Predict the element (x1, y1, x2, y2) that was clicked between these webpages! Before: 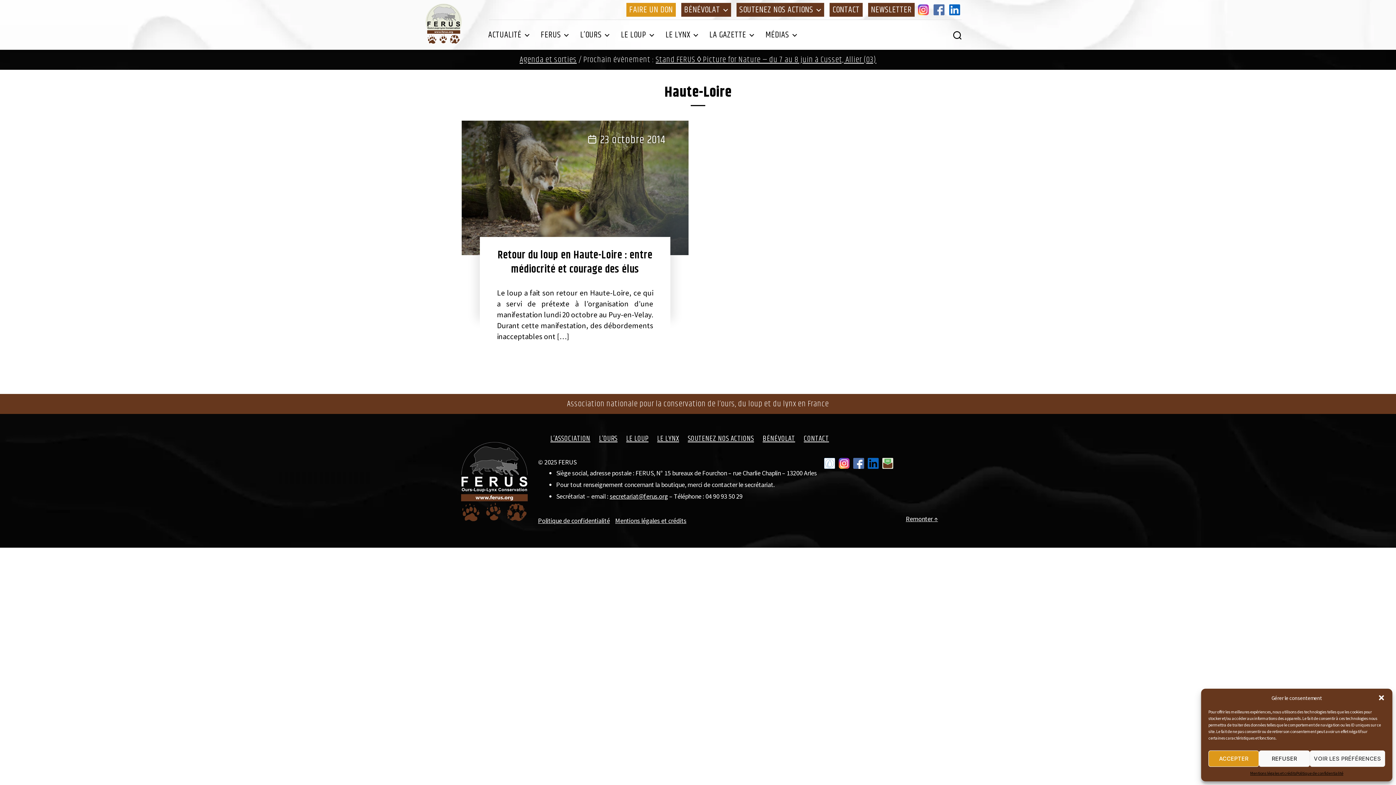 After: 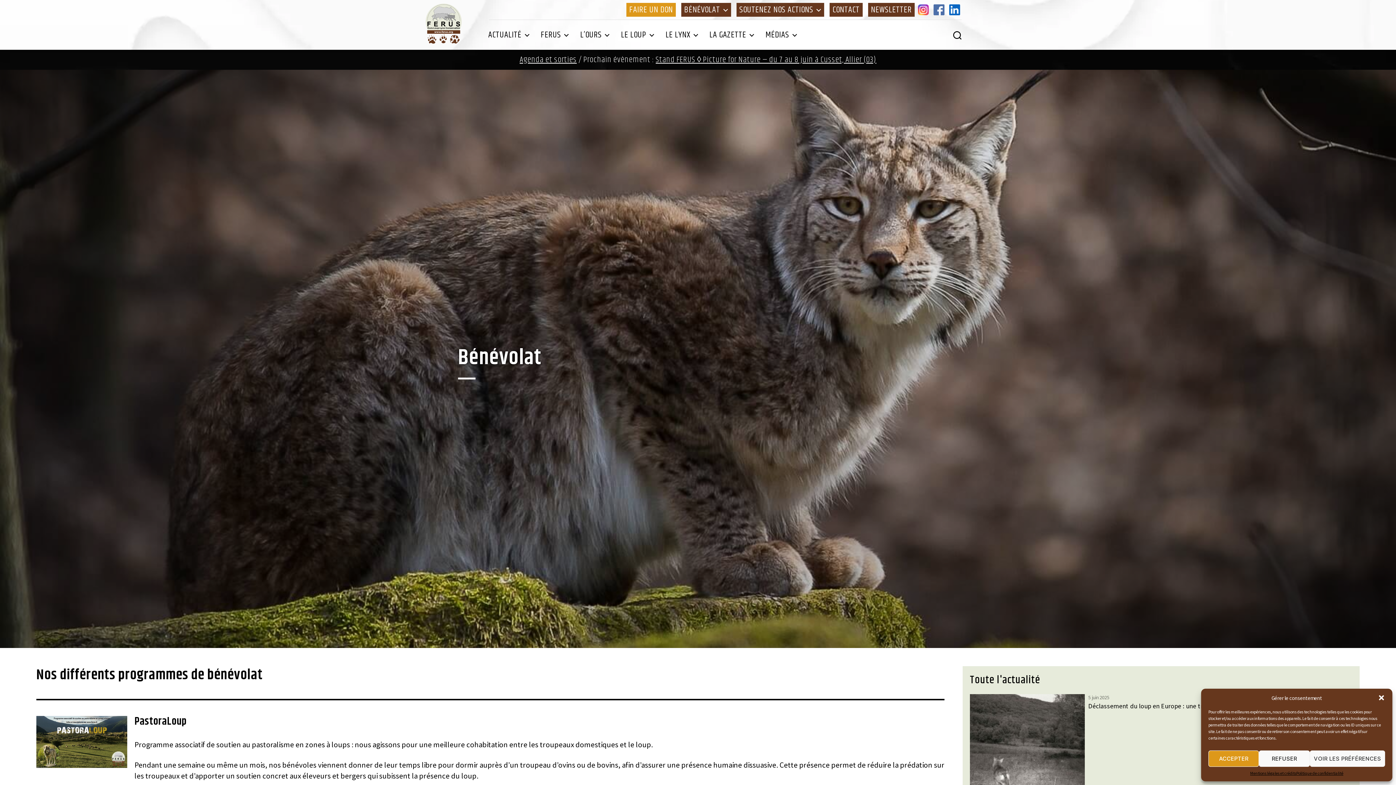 Action: label: BÉNÉVOLAT bbox: (681, 2, 731, 16)